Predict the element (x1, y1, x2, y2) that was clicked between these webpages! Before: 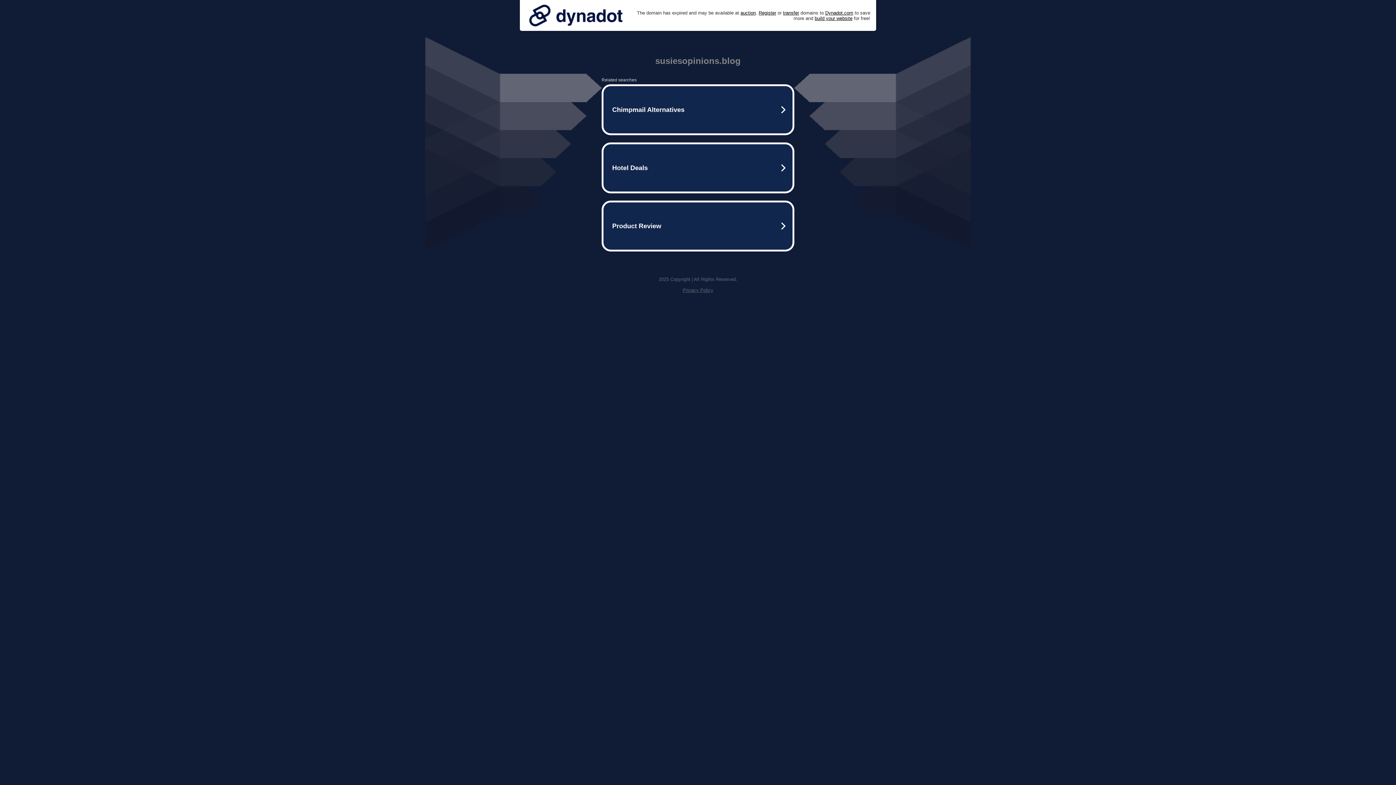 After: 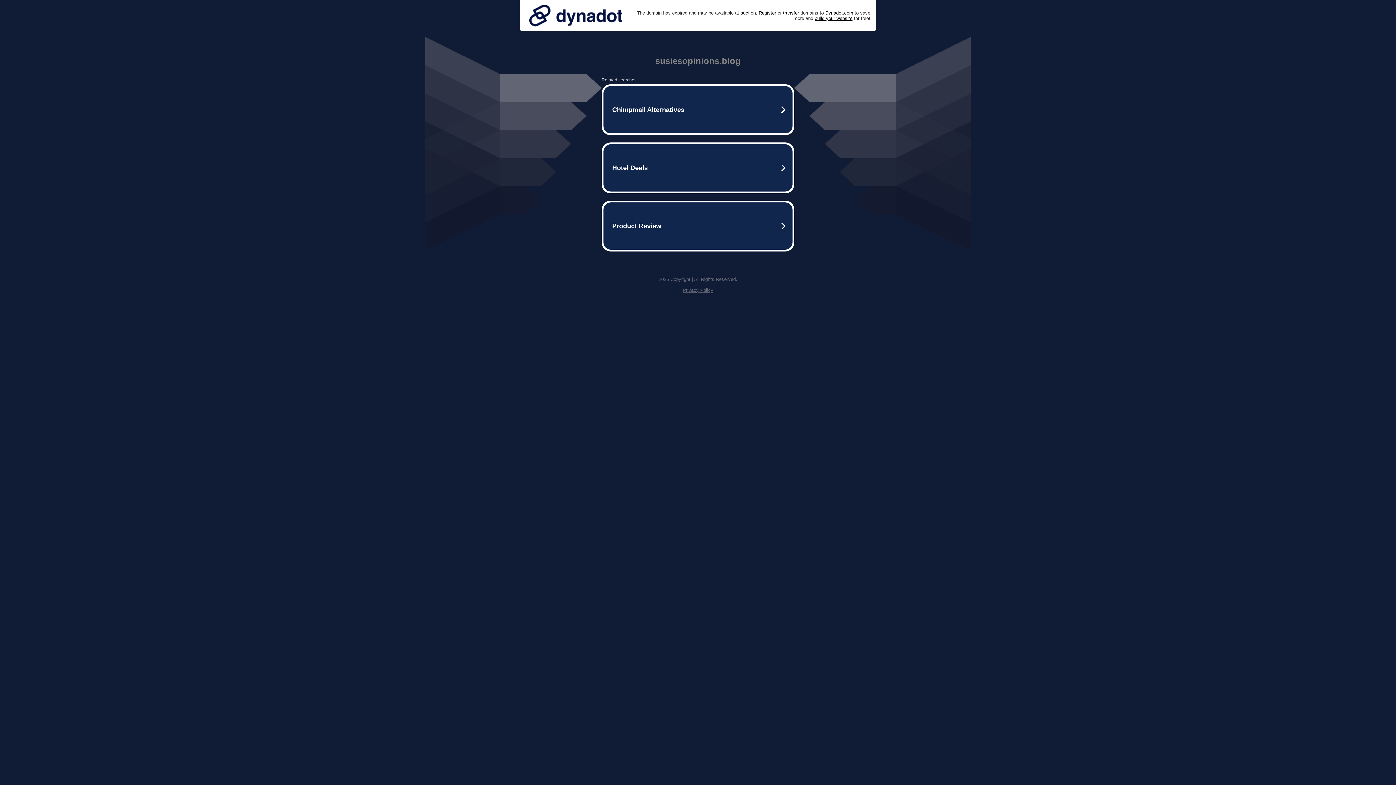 Action: label: Privacy Policy bbox: (682, 287, 713, 293)